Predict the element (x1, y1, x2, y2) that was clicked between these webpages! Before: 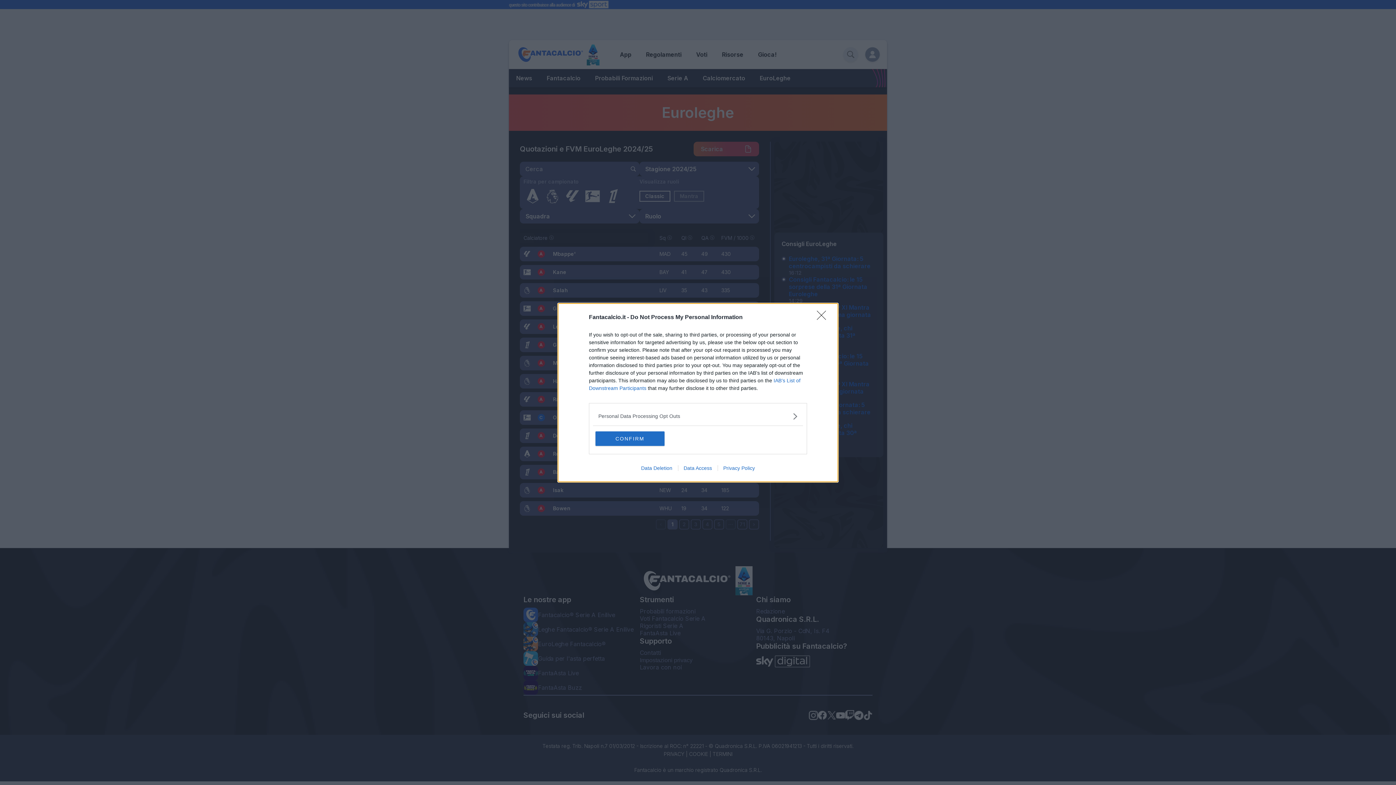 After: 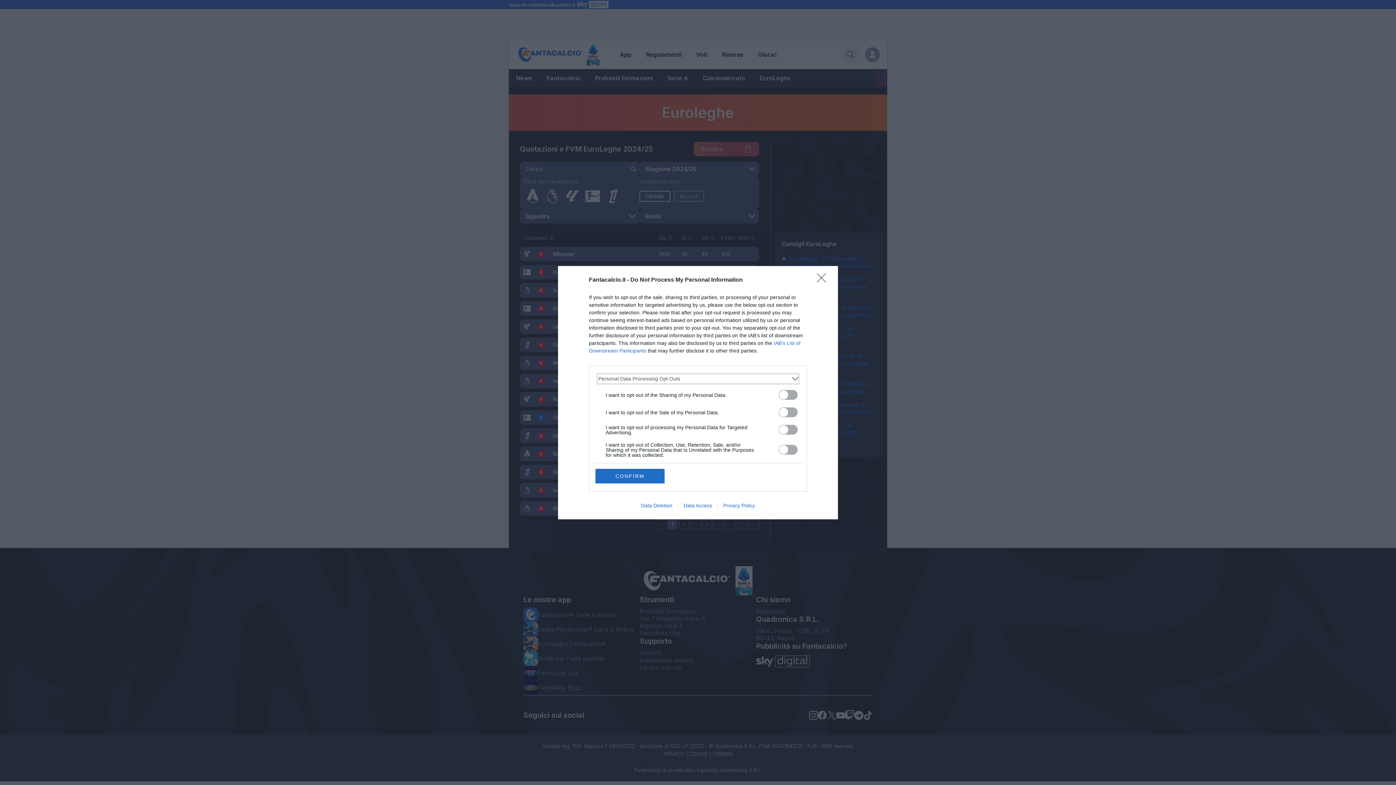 Action: label: Opt-Outs bbox: (598, 412, 797, 420)